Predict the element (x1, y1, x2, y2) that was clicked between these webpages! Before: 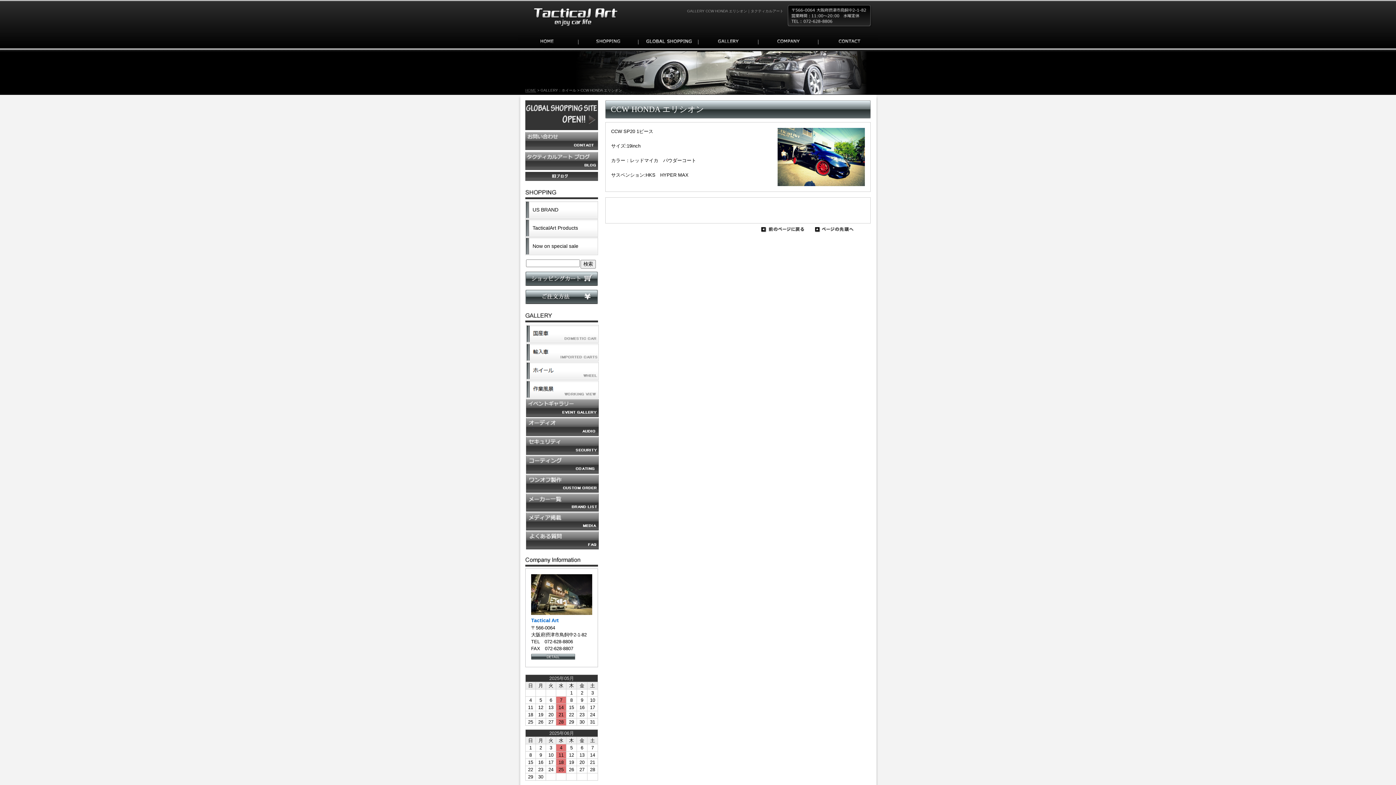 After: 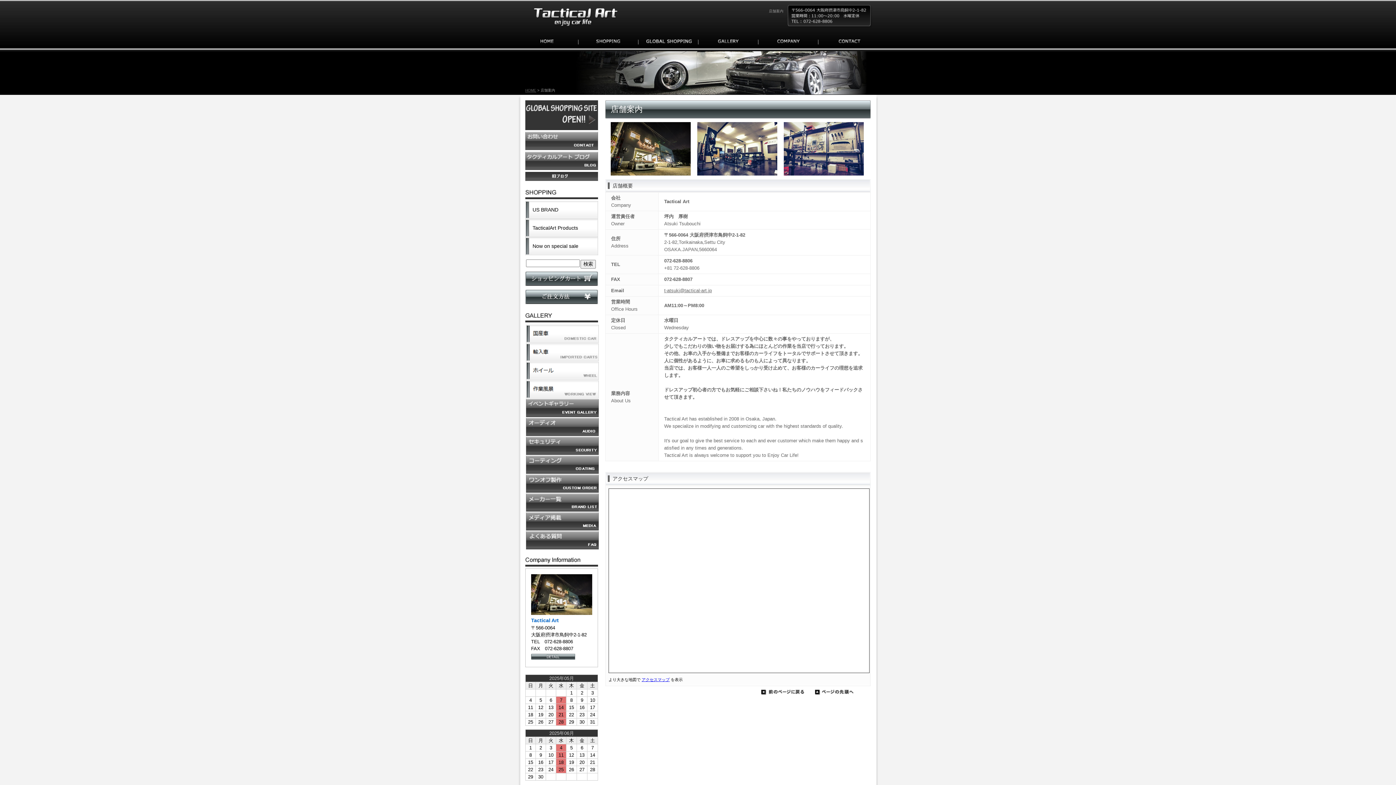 Action: bbox: (525, 564, 598, 569)